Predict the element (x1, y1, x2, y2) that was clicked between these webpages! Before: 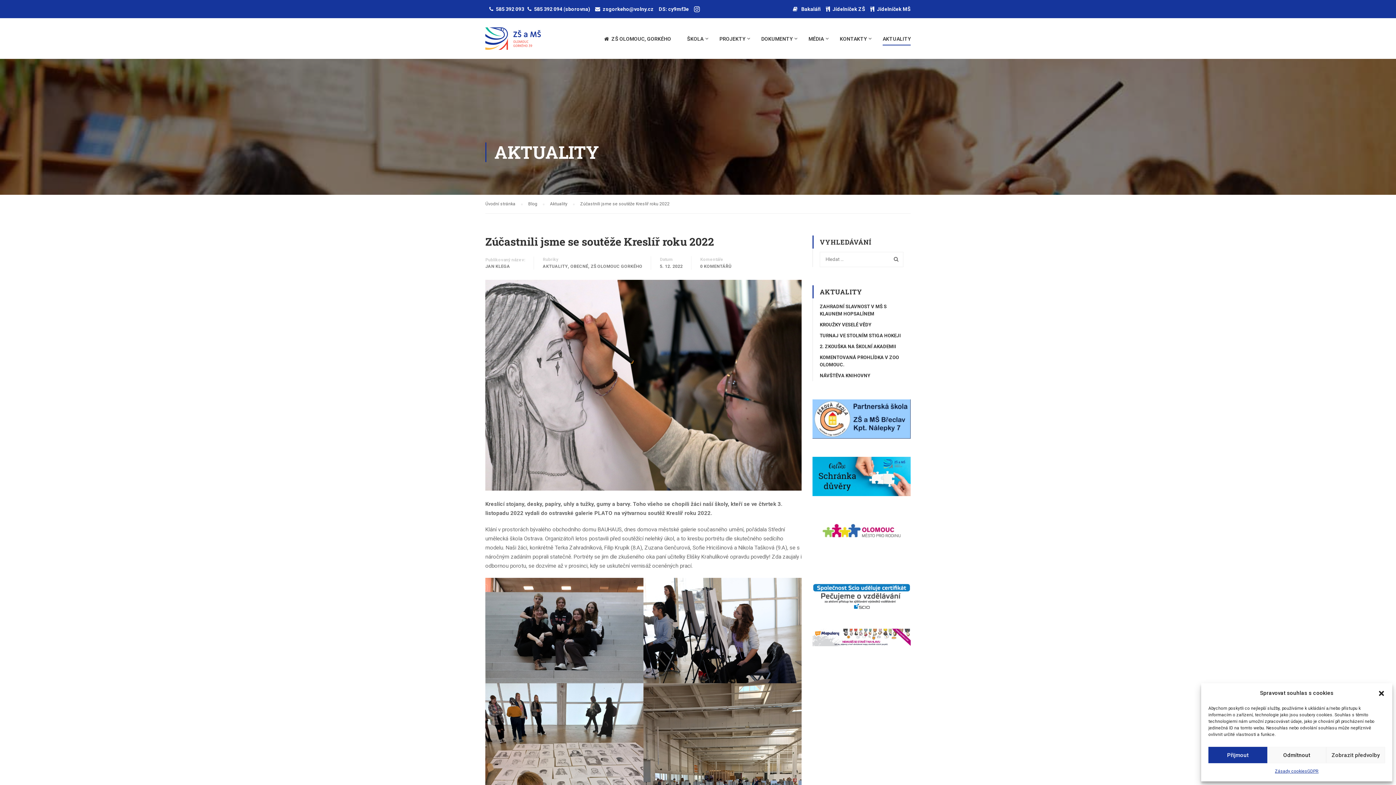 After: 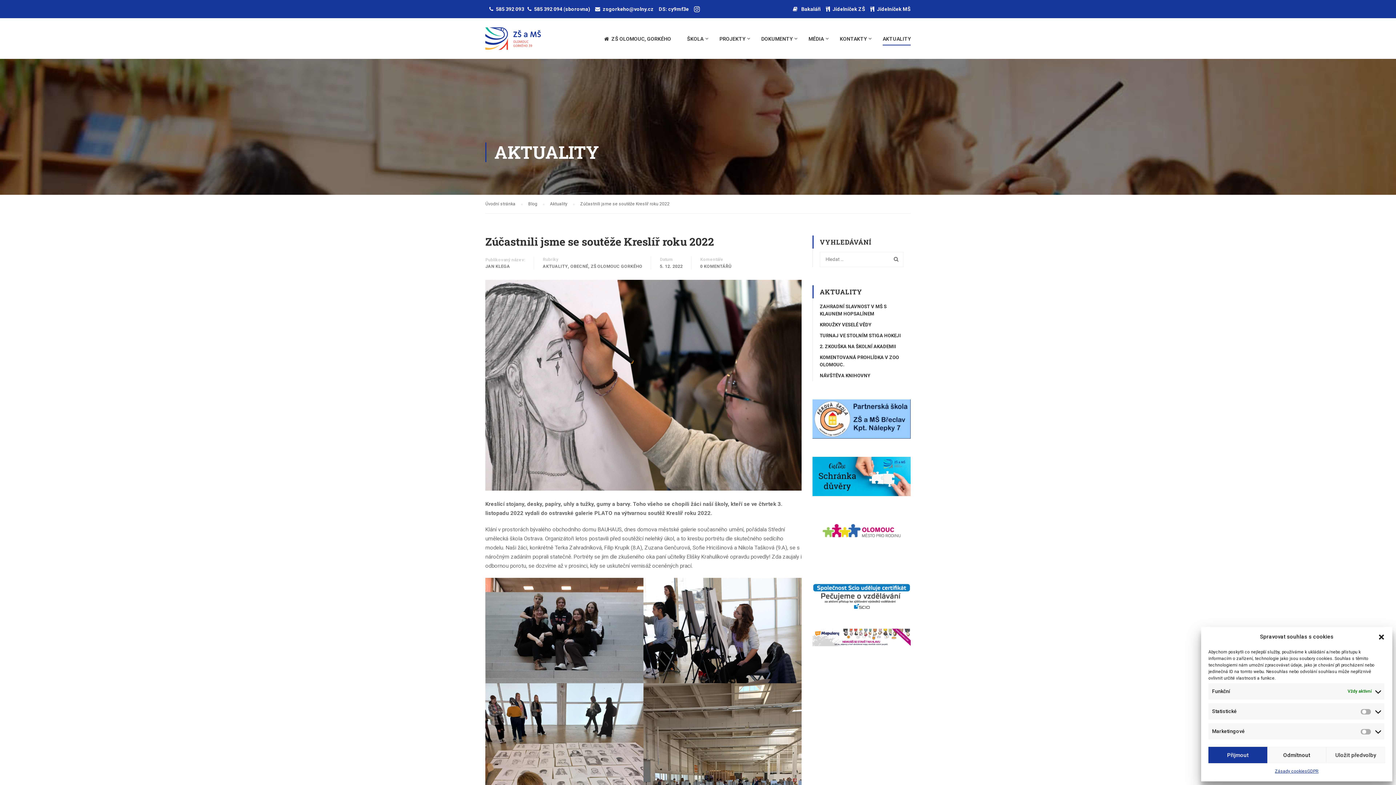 Action: label: Zobrazit předvolby bbox: (1326, 747, 1385, 763)